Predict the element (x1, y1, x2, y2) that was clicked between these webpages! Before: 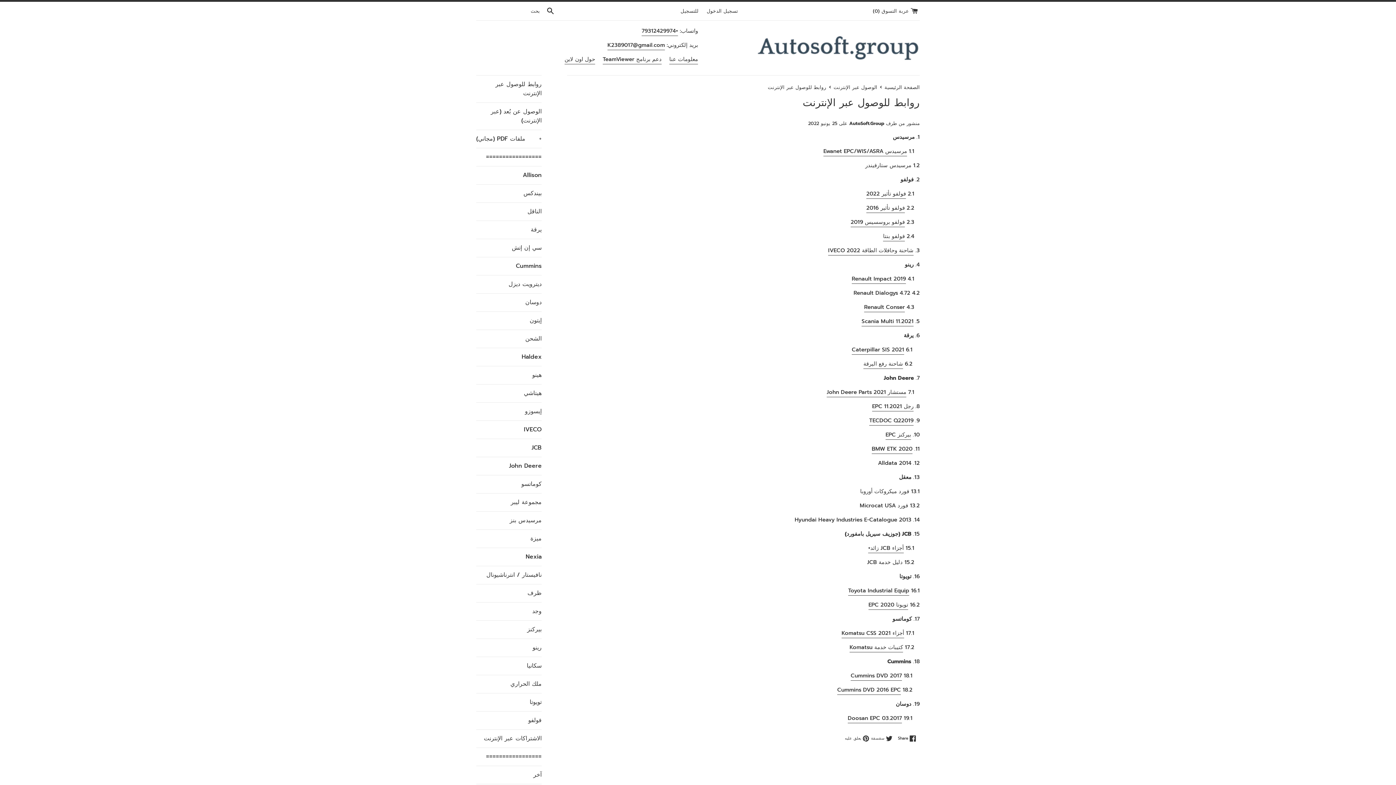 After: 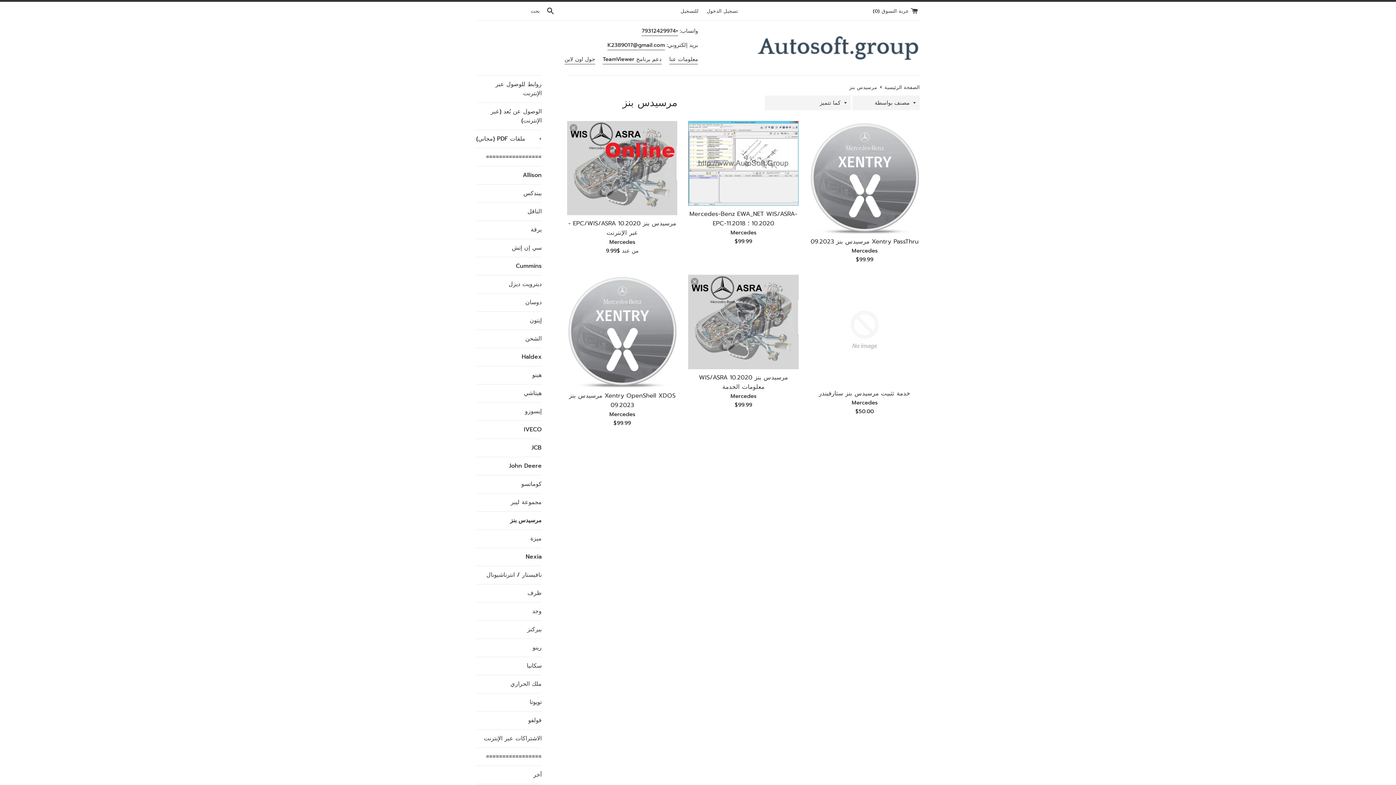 Action: bbox: (476, 512, 541, 529) label: مرسيدس بنز